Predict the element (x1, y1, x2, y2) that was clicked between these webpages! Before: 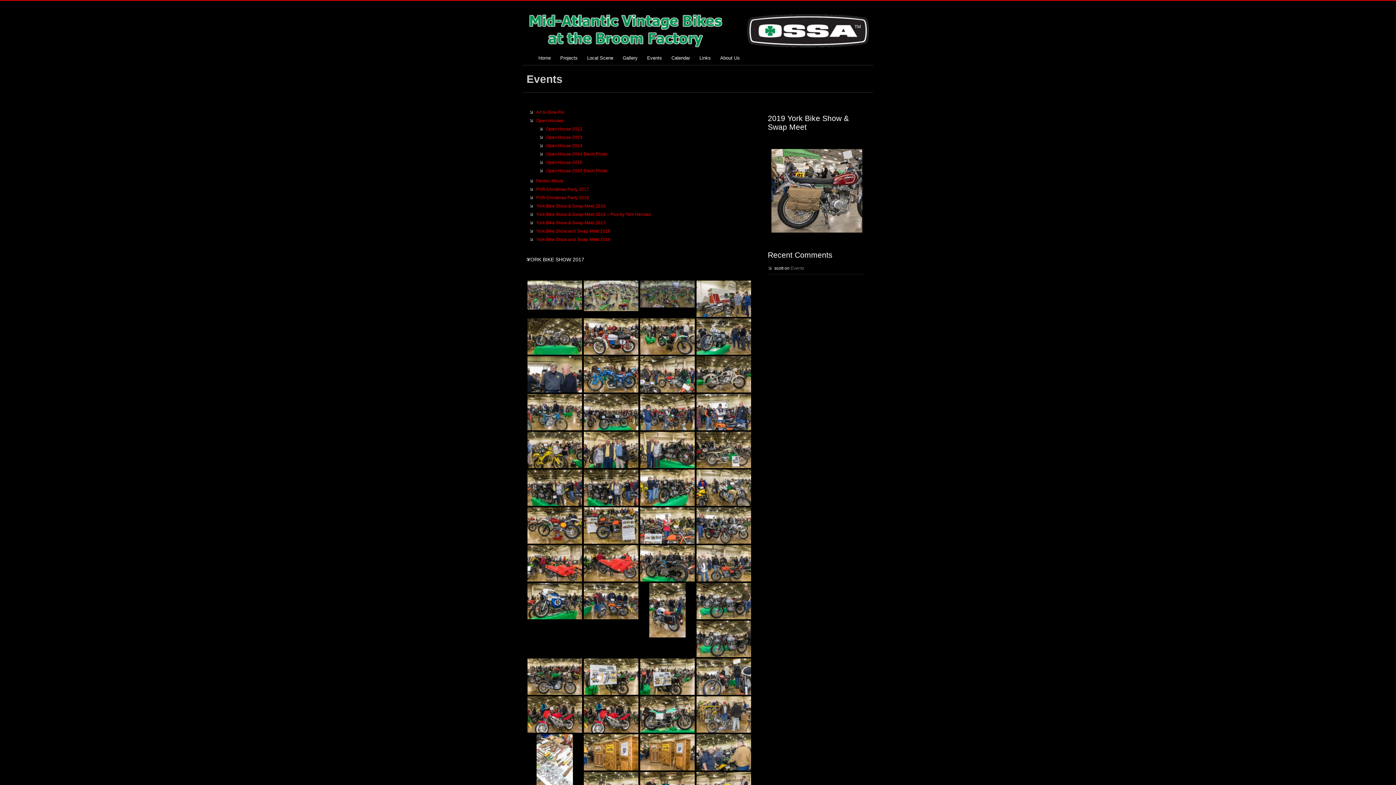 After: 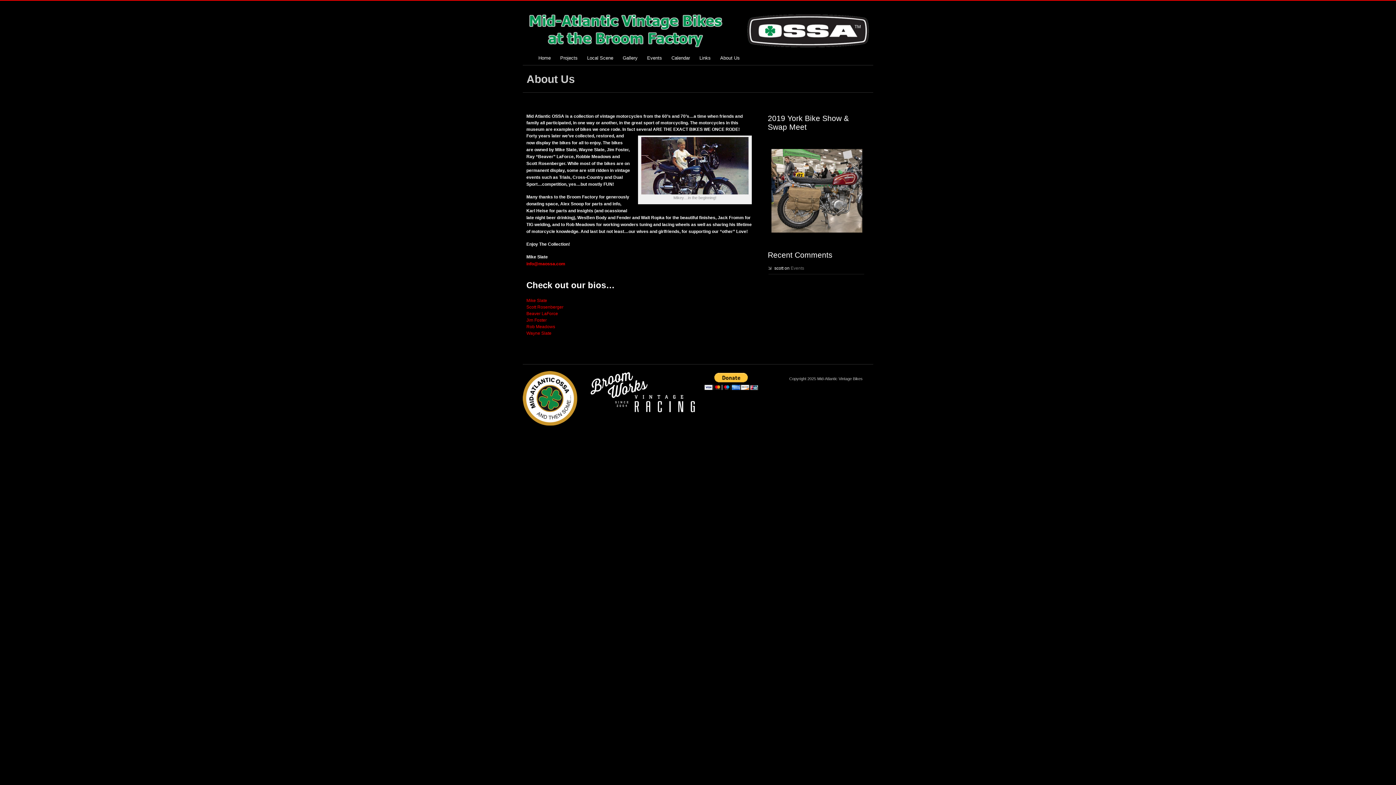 Action: label: About Us bbox: (715, 50, 744, 65)